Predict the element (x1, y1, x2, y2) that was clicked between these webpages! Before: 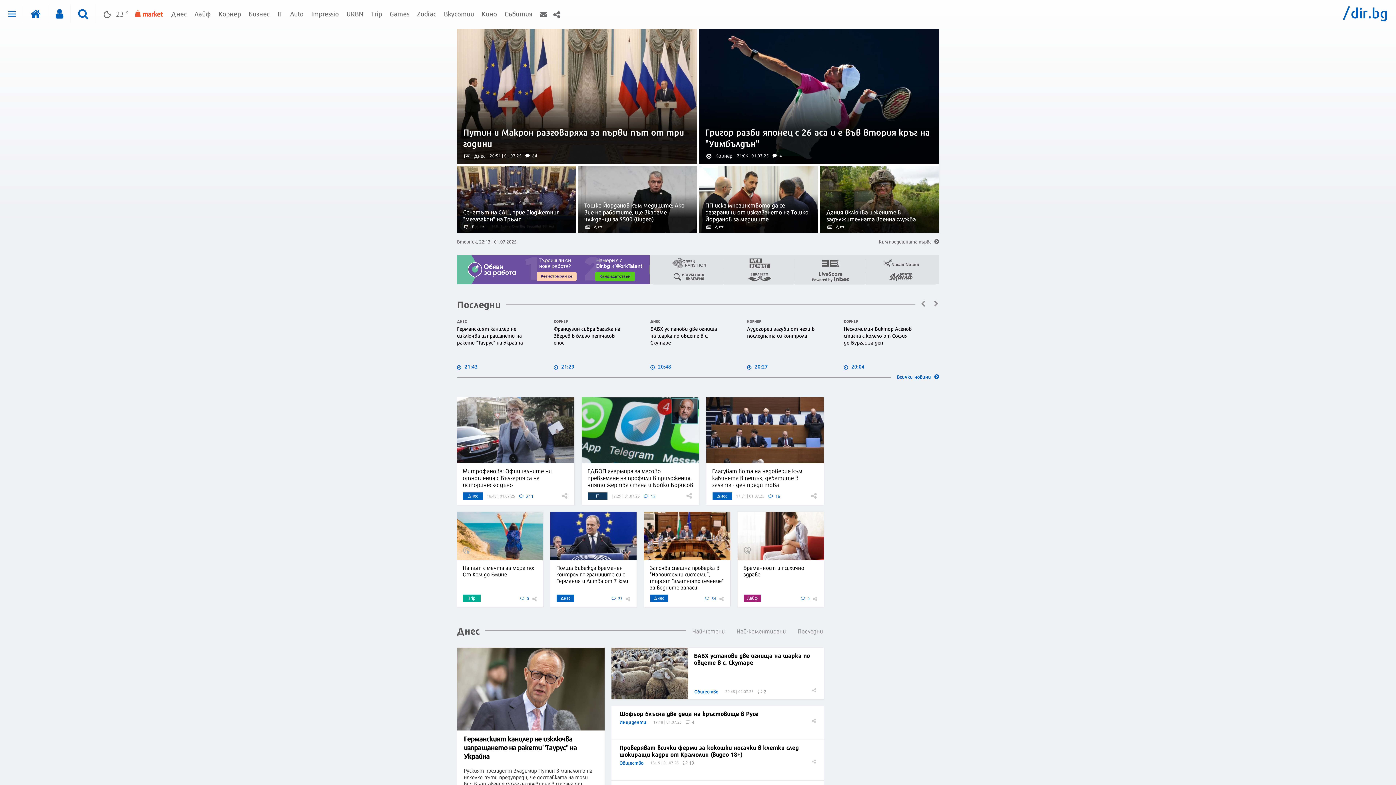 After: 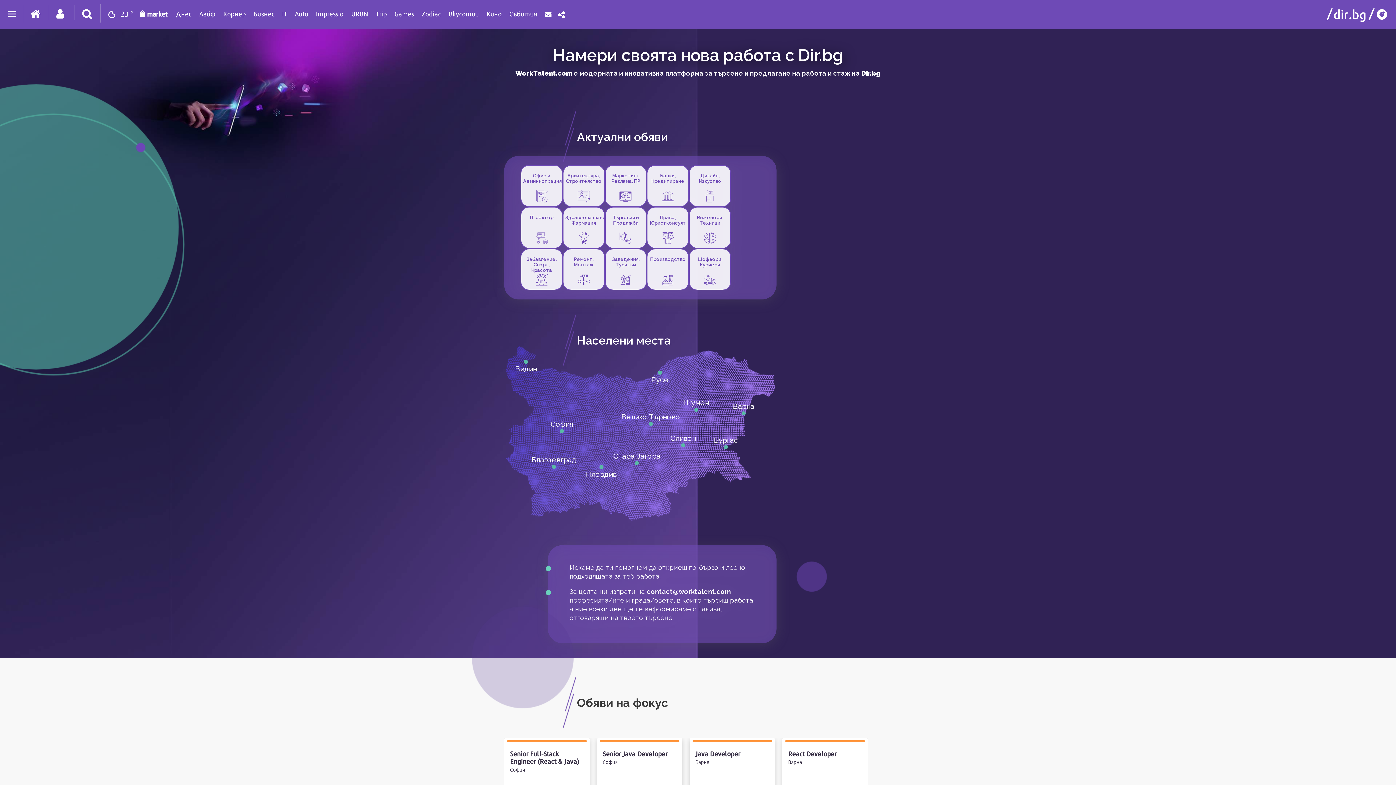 Action: bbox: (457, 255, 649, 285)